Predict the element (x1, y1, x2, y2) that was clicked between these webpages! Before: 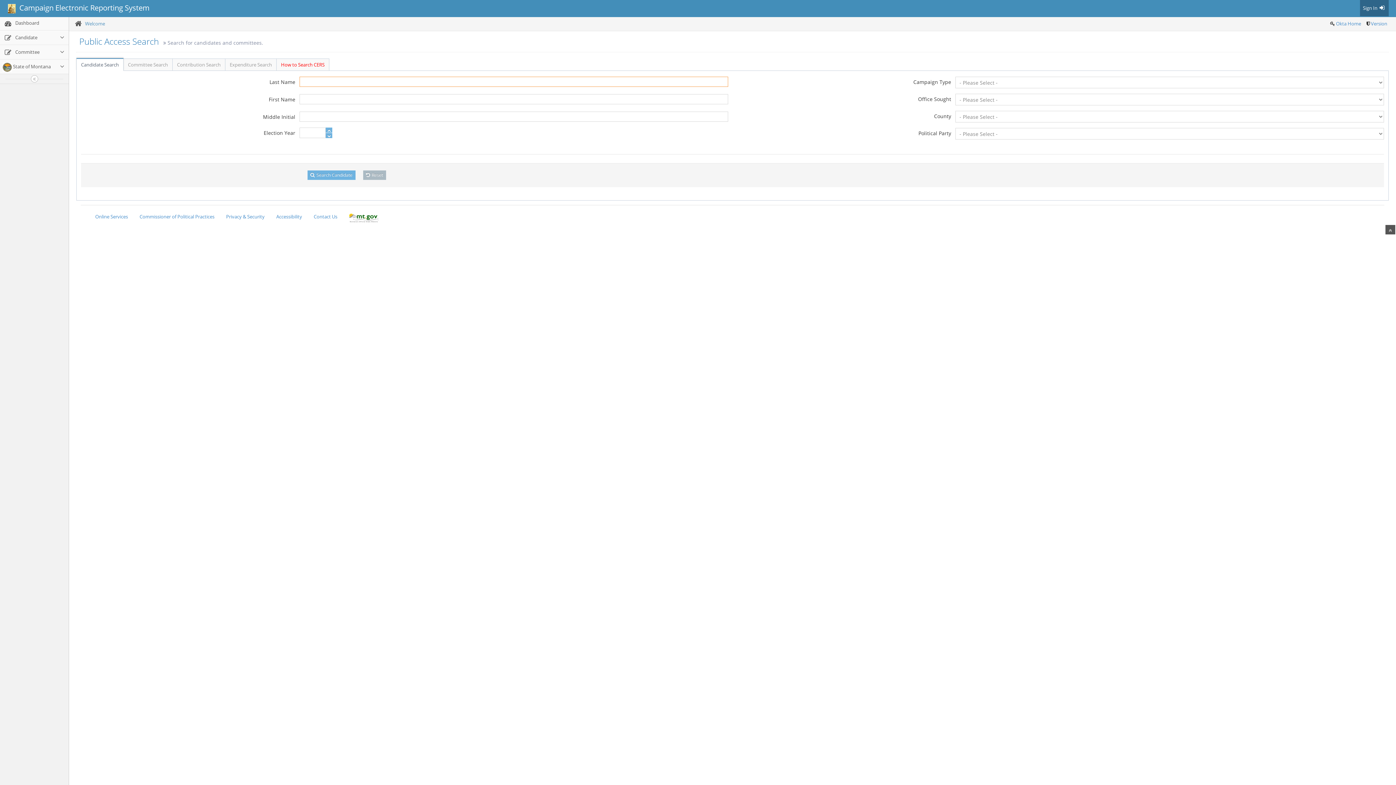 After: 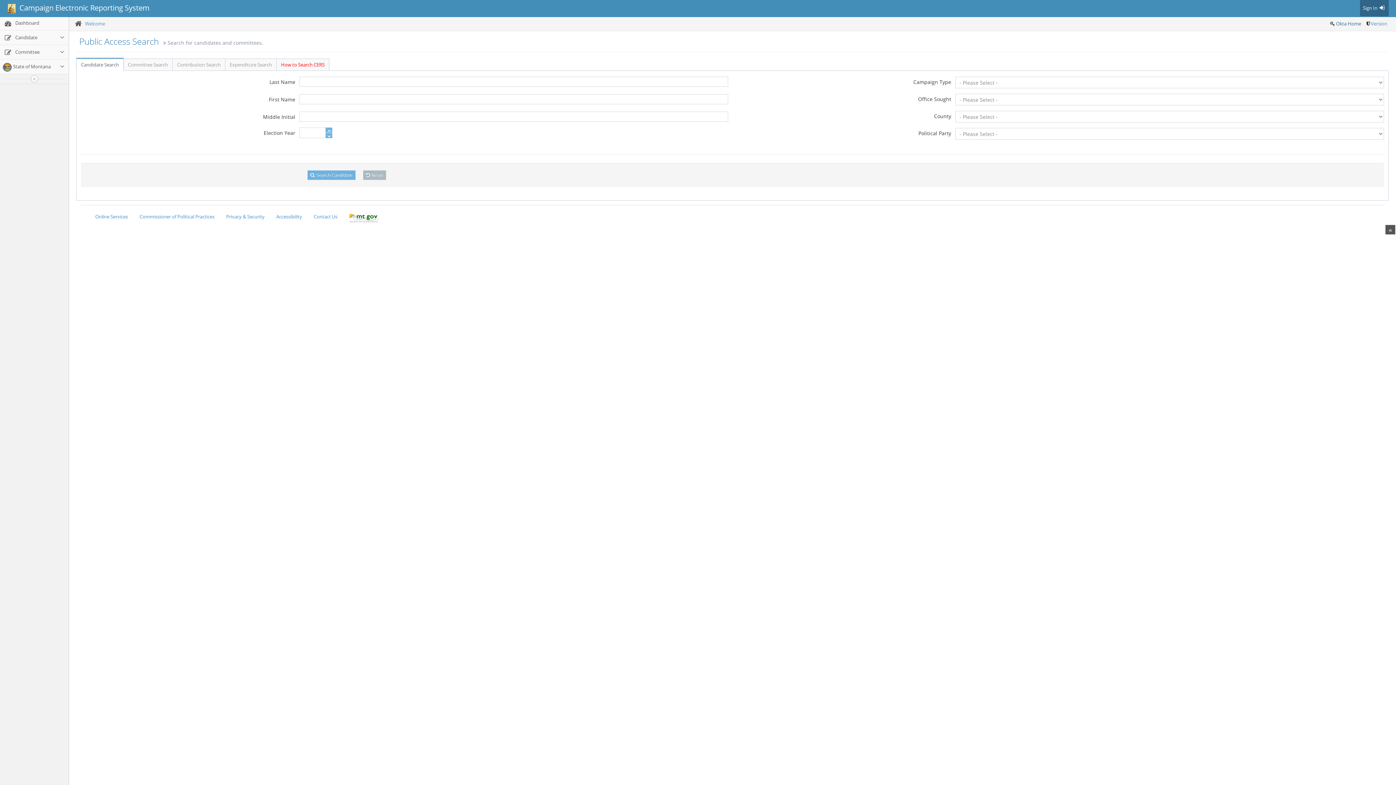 Action: bbox: (1336, 20, 1361, 26) label: Okta Home